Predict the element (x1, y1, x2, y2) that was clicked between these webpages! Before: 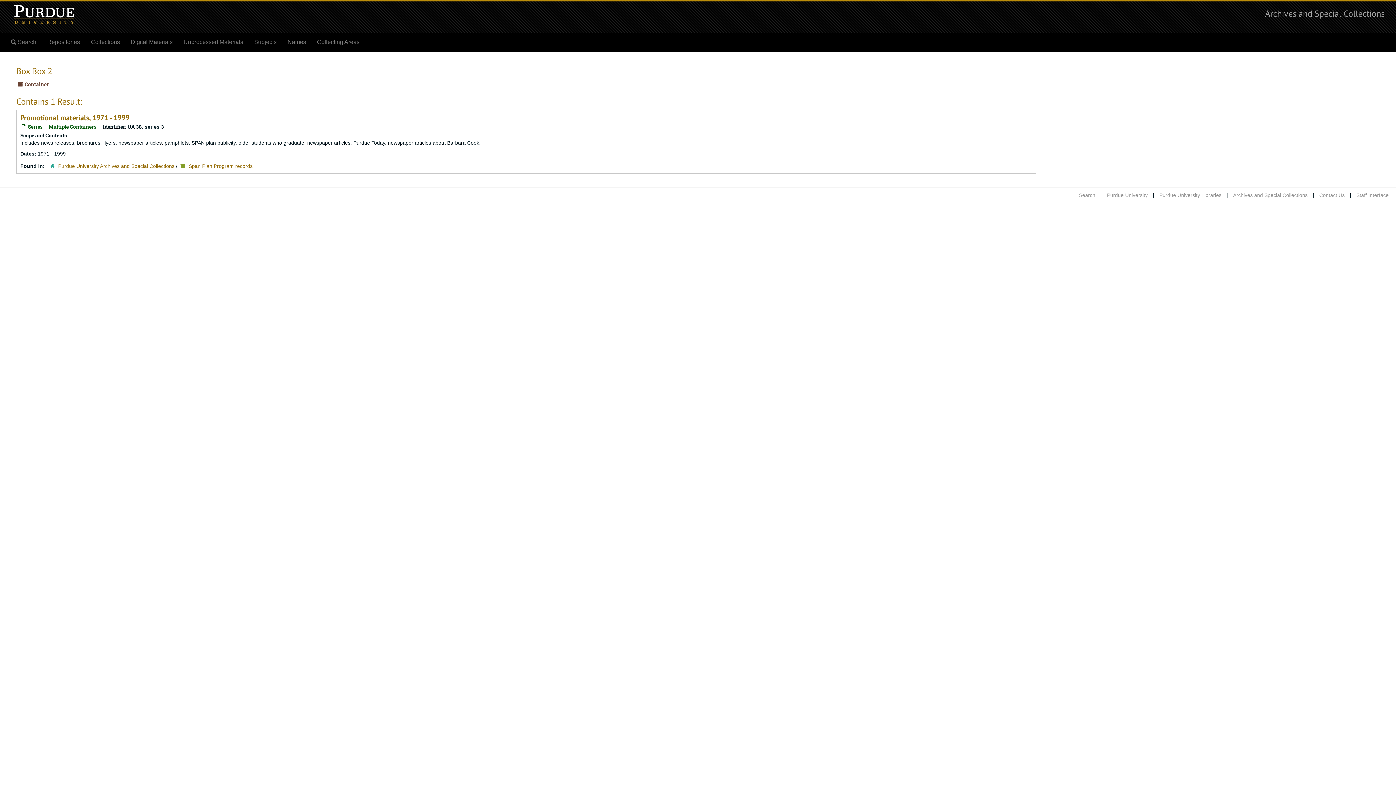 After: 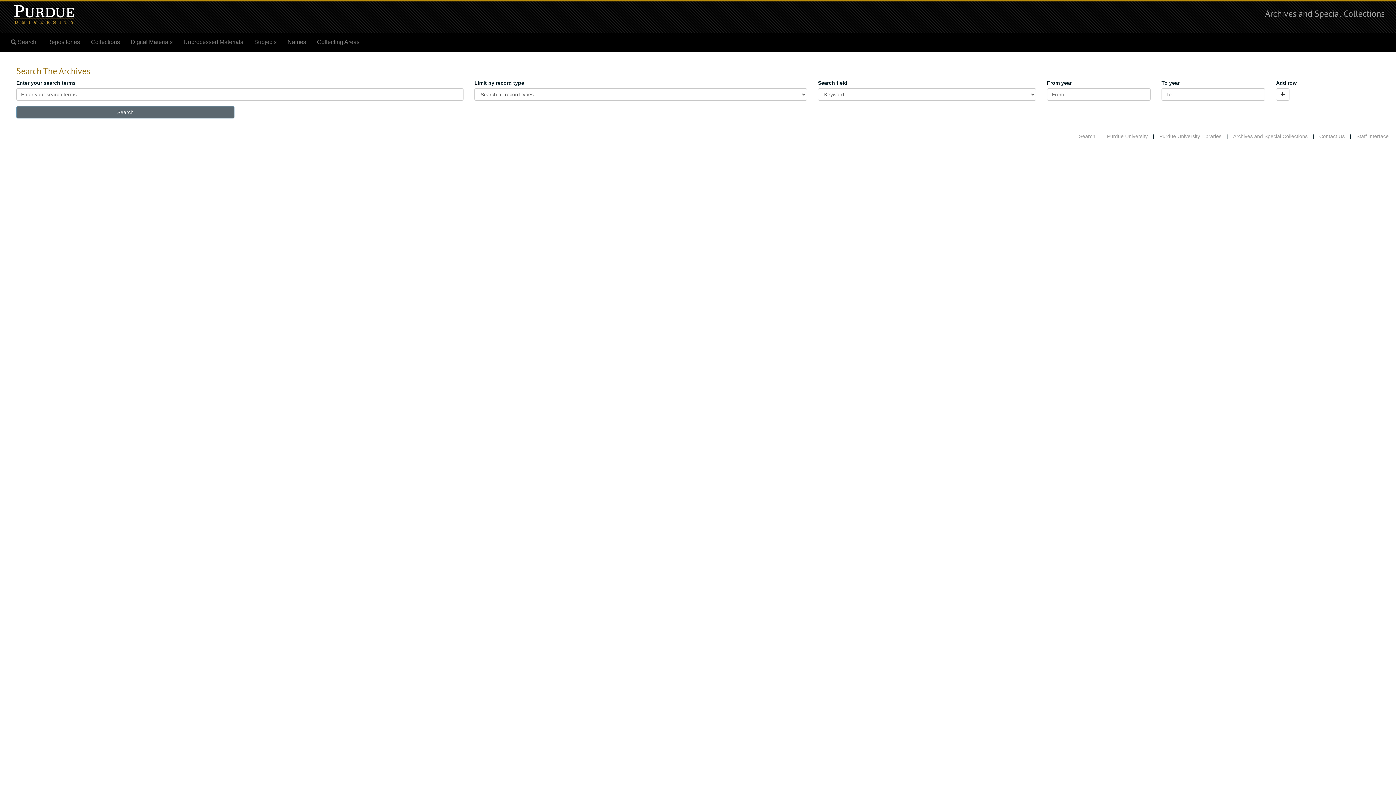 Action: bbox: (5, 33, 41, 51) label:  Search